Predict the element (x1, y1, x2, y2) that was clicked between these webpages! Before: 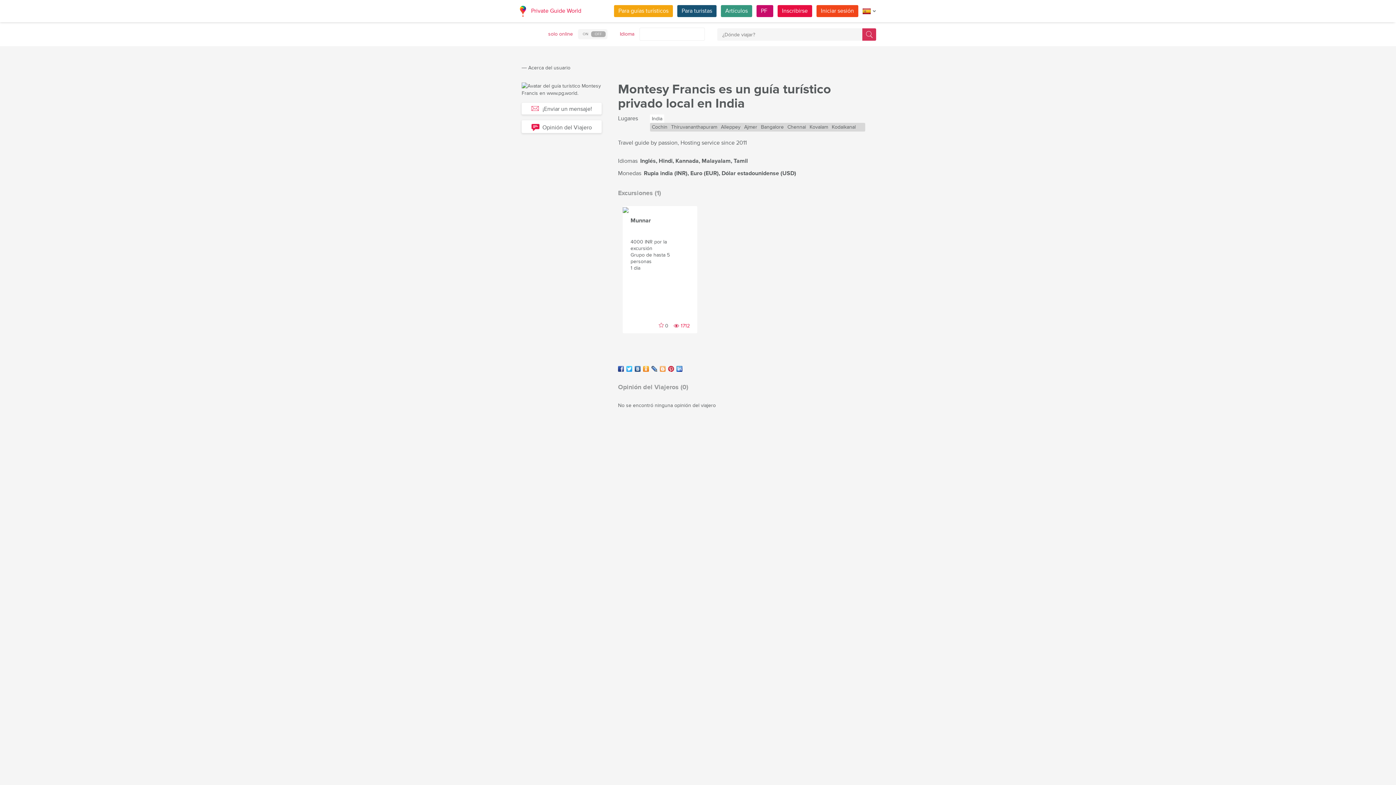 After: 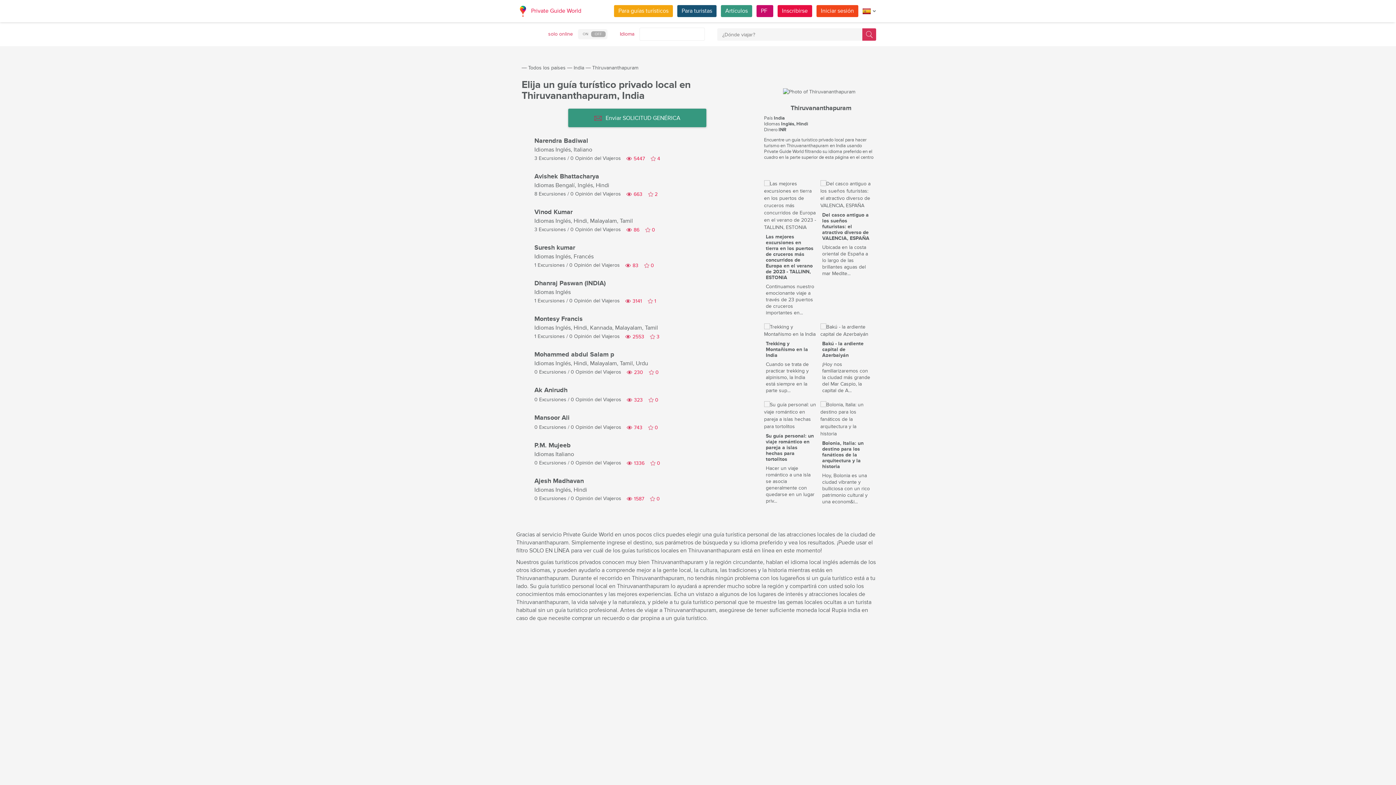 Action: label: Thiruvananthapuram bbox: (669, 122, 719, 131)